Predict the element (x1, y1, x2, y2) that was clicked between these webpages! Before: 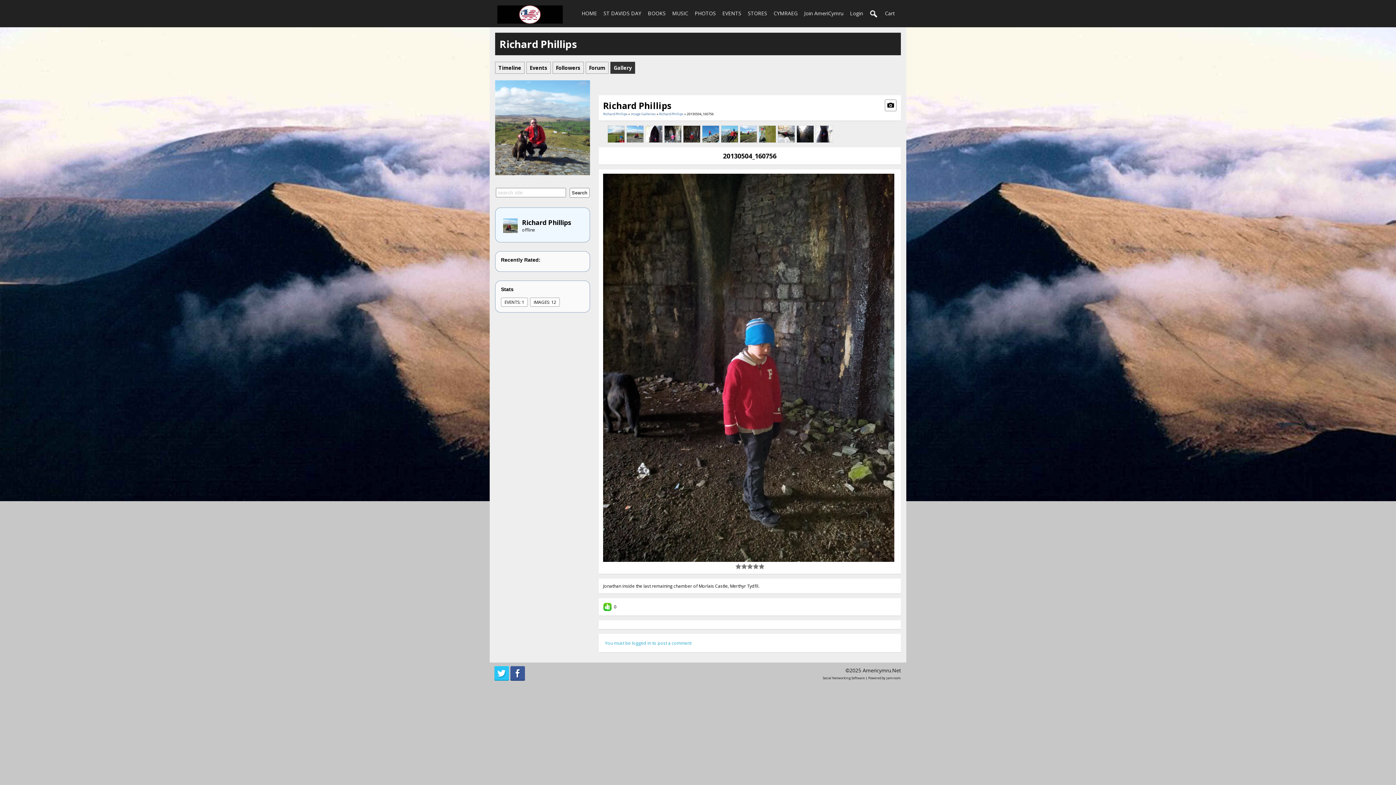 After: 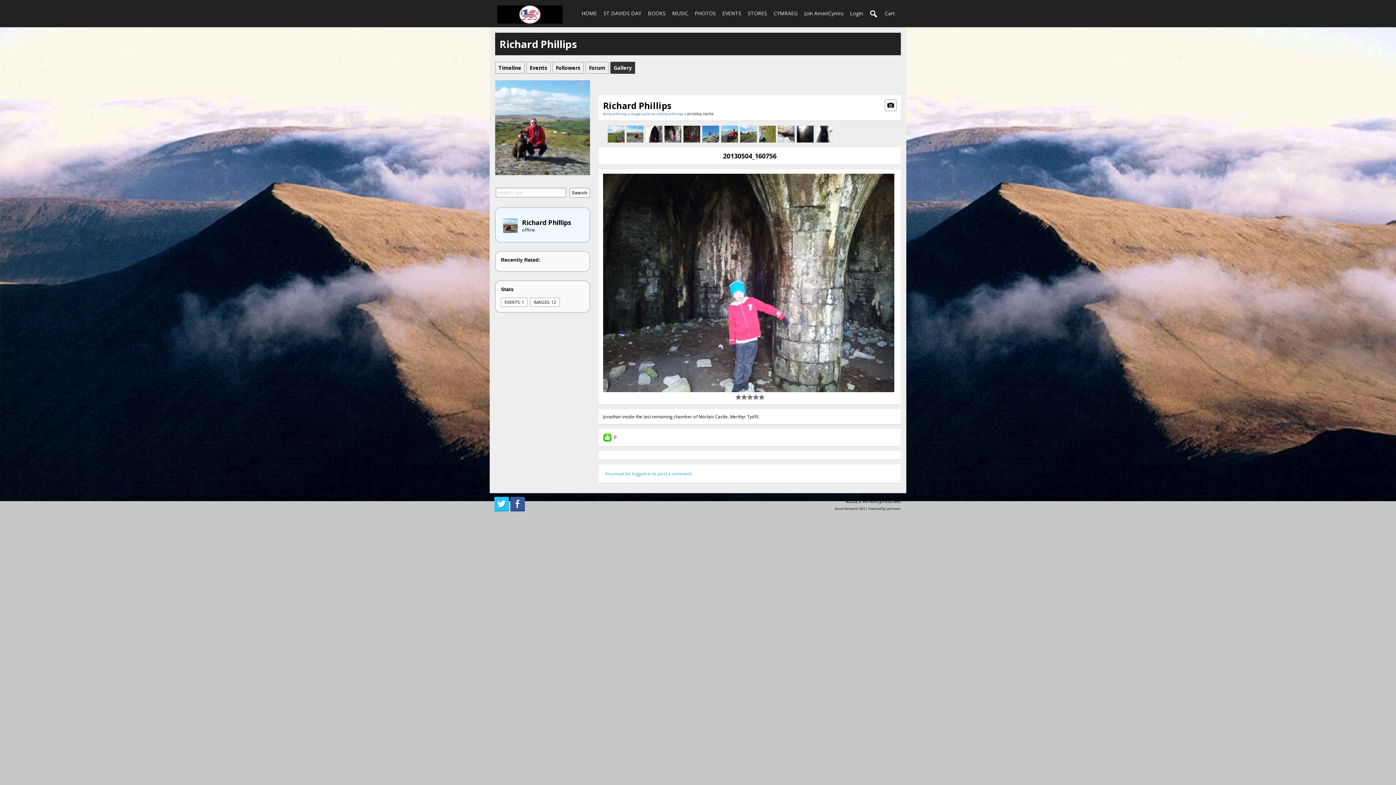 Action: bbox: (664, 130, 681, 136)